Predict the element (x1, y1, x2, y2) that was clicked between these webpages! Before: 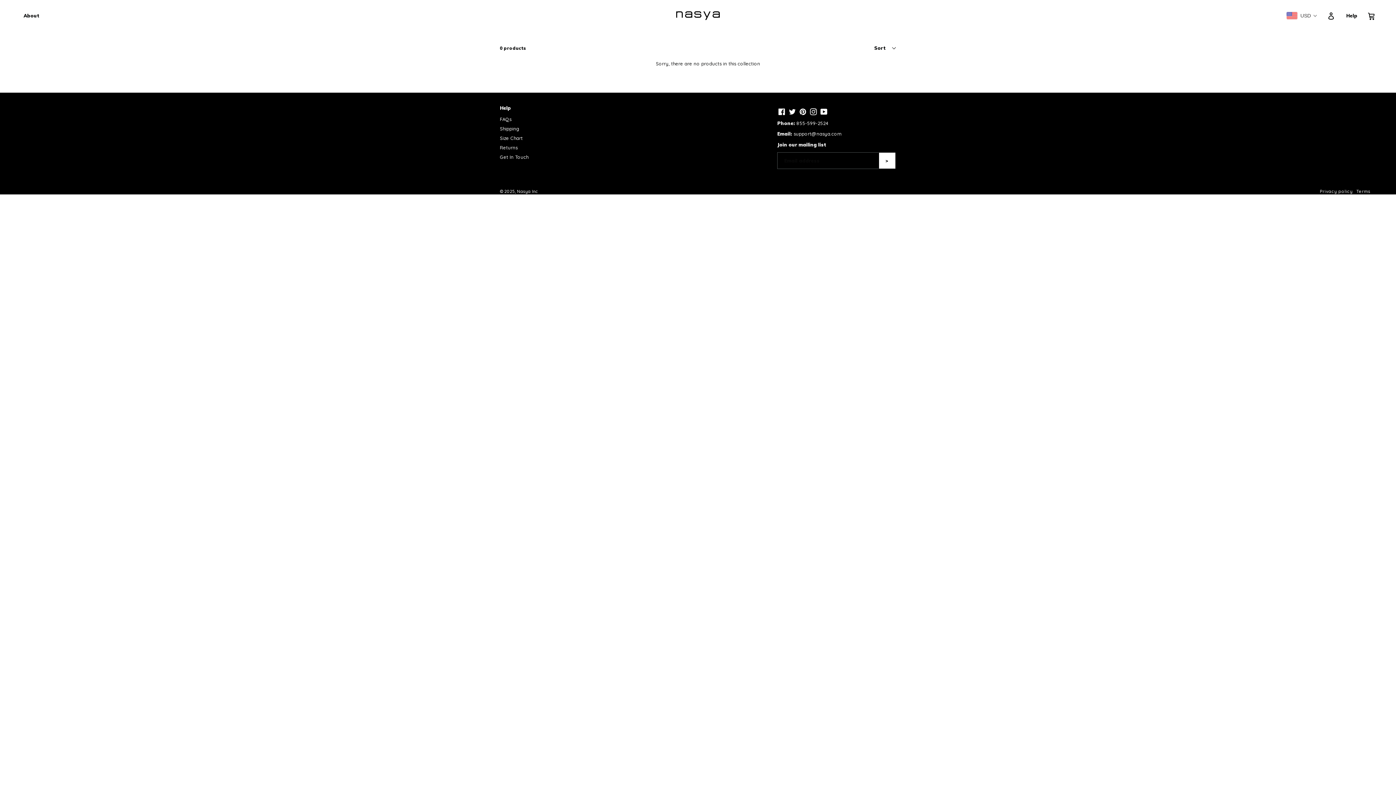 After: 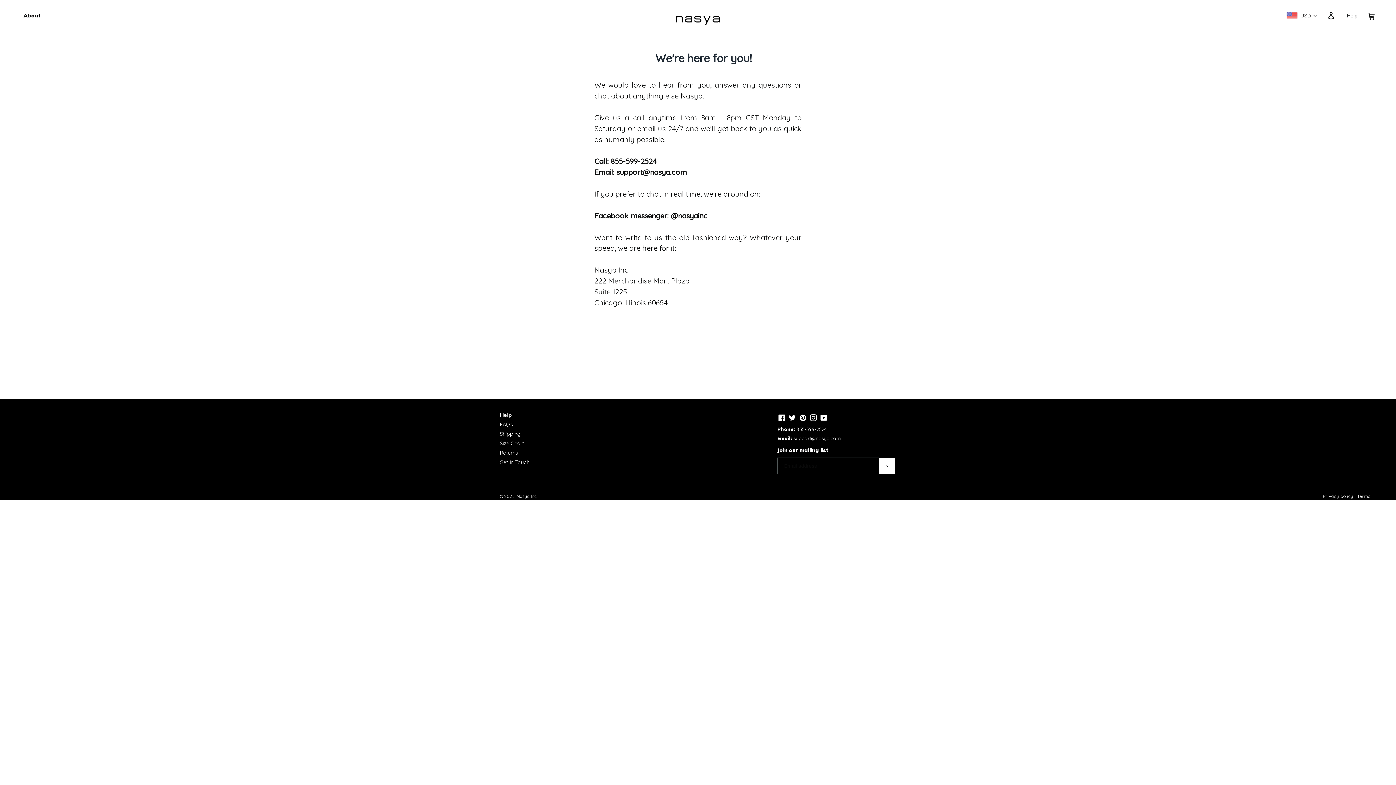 Action: label: Get In Touch bbox: (500, 154, 528, 159)